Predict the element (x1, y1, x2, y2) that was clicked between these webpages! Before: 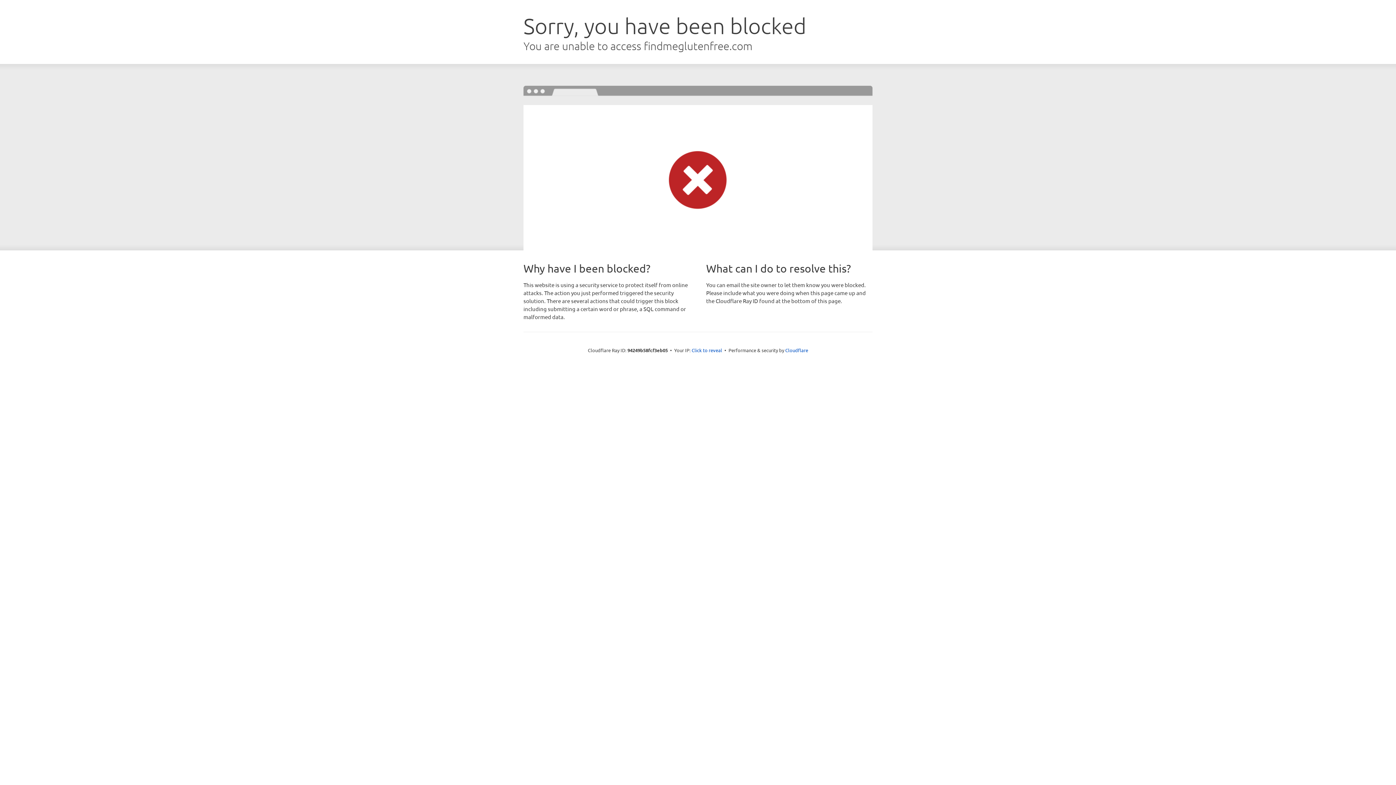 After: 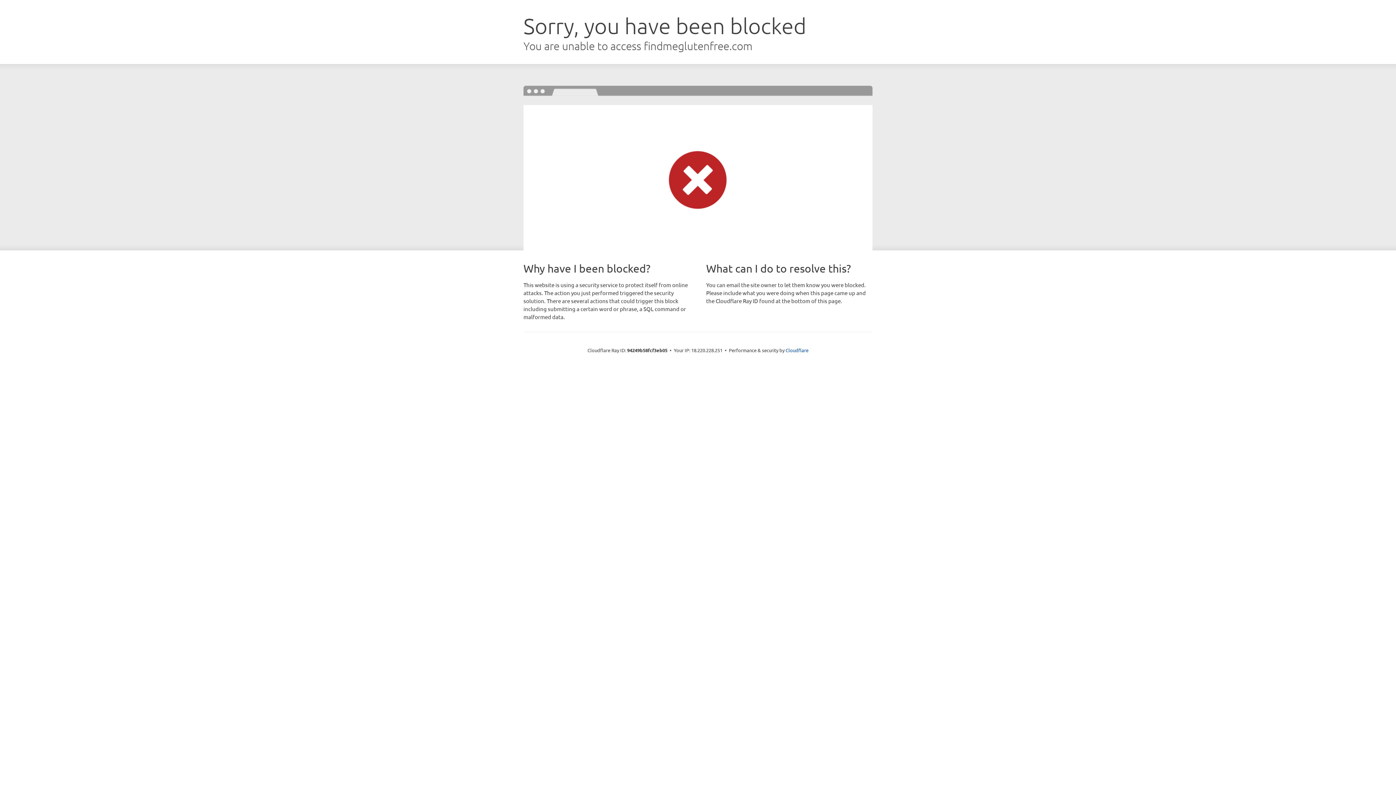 Action: label: Click to reveal bbox: (691, 346, 722, 353)